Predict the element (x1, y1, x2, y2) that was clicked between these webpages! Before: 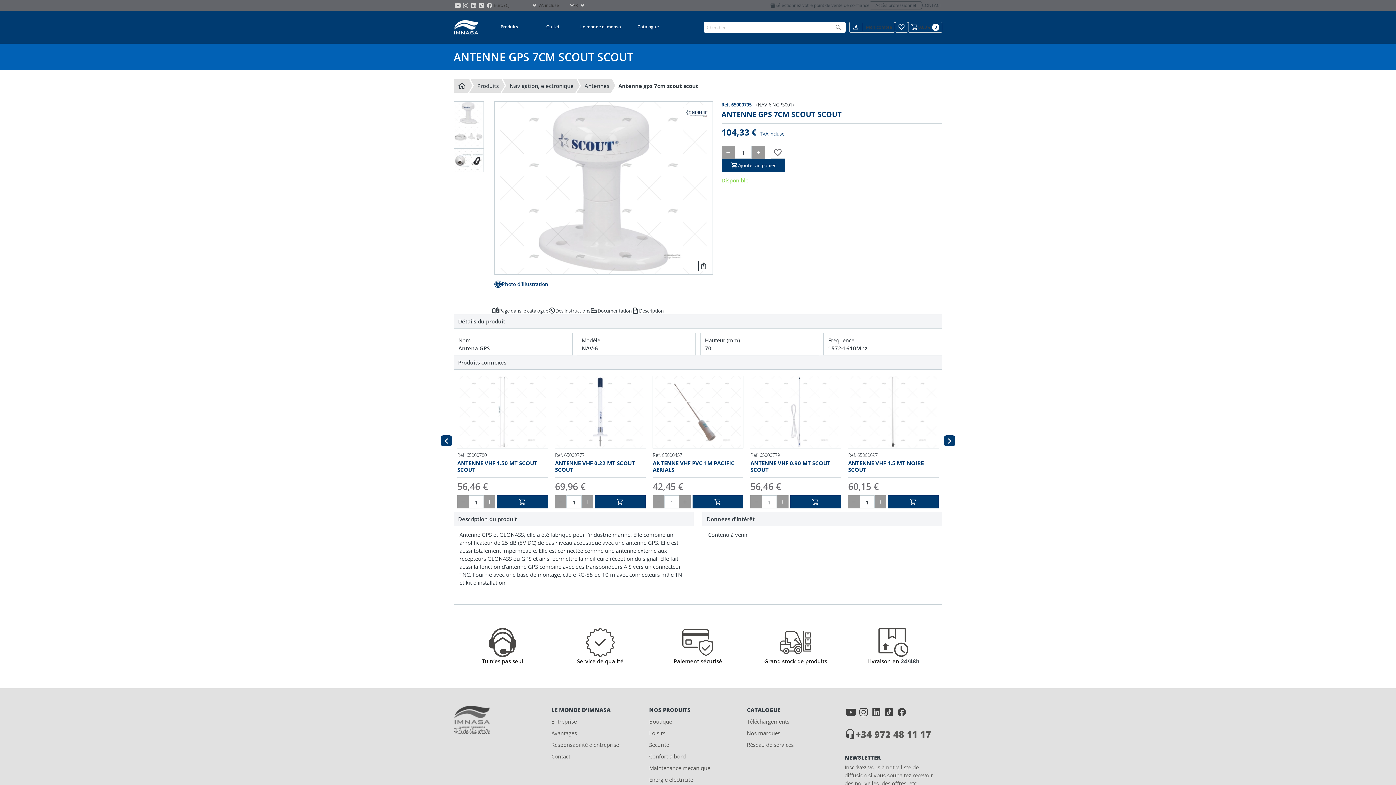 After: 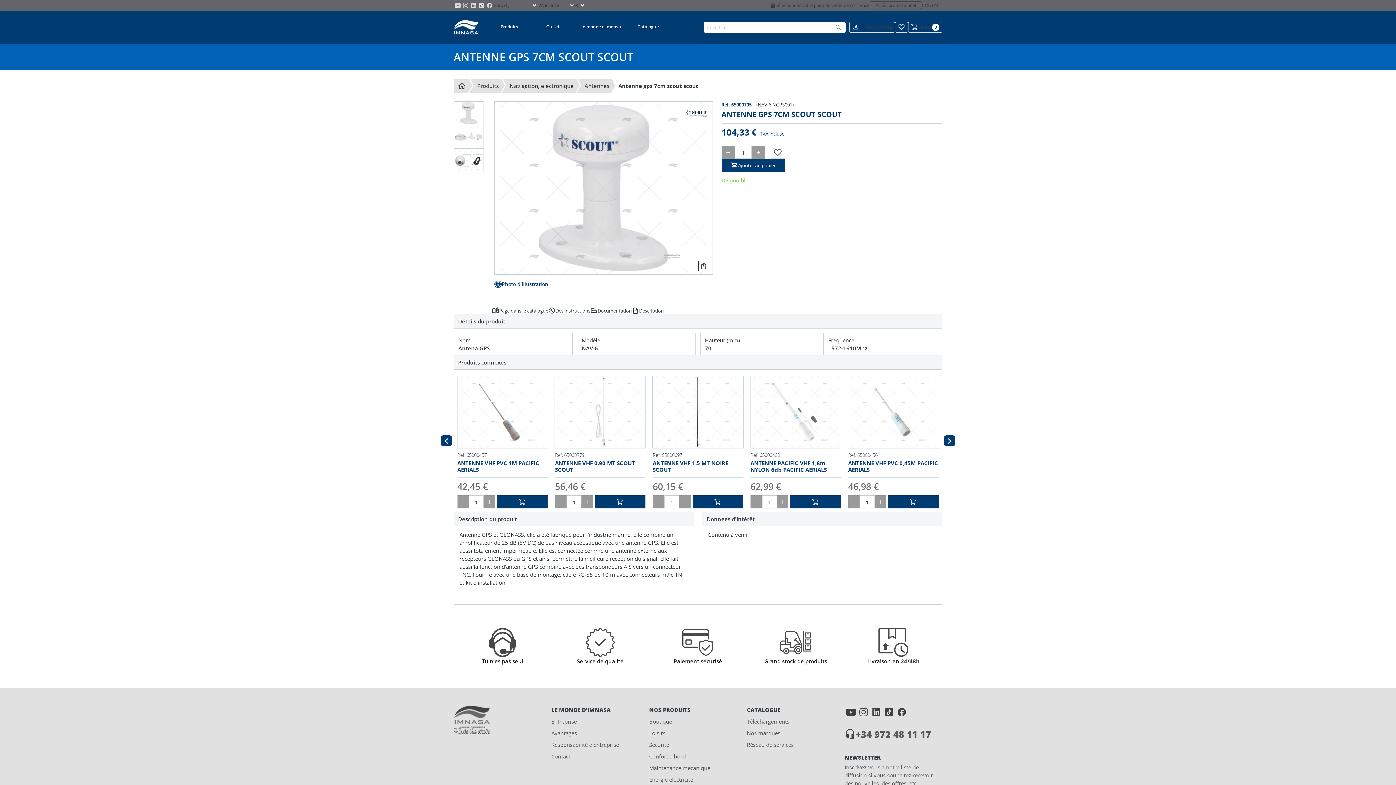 Action: bbox: (461, 1, 469, 9)